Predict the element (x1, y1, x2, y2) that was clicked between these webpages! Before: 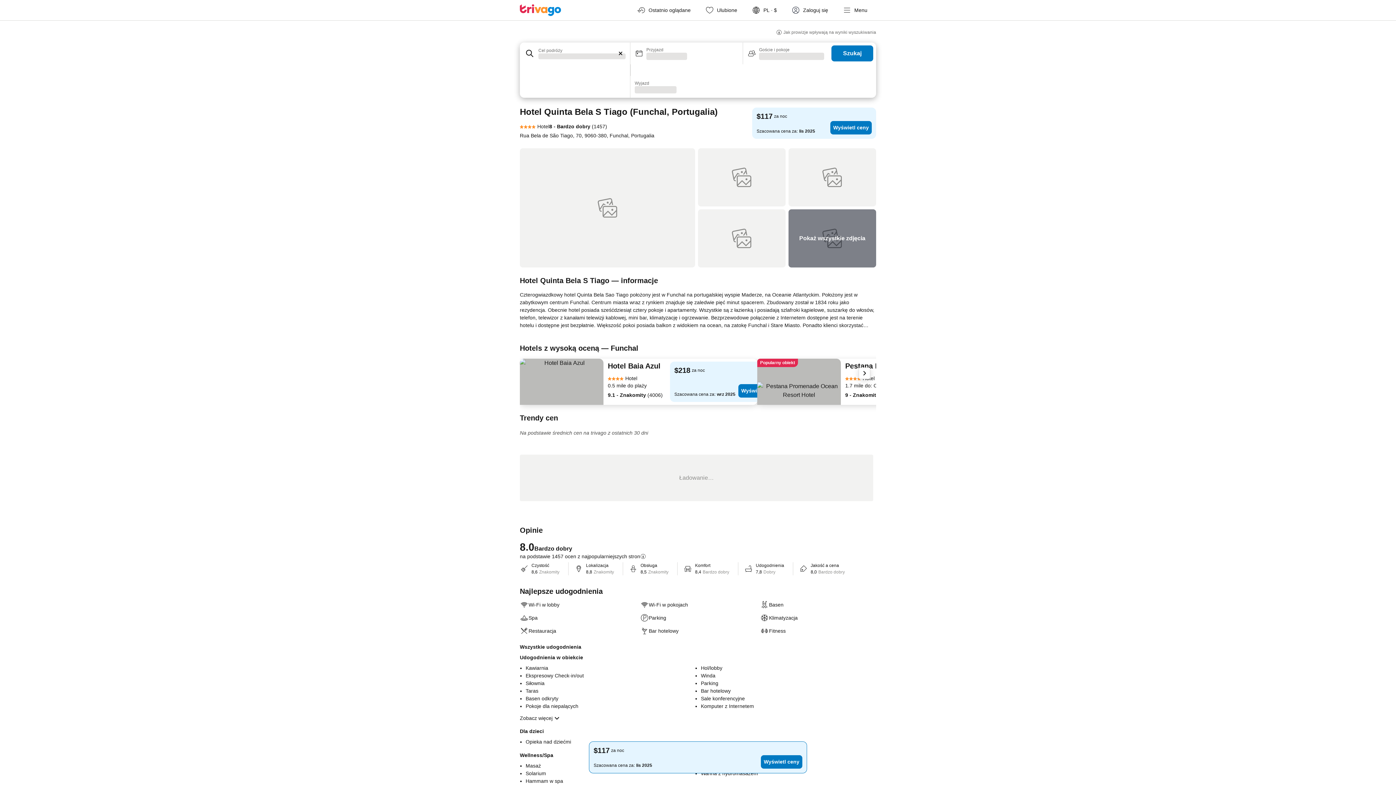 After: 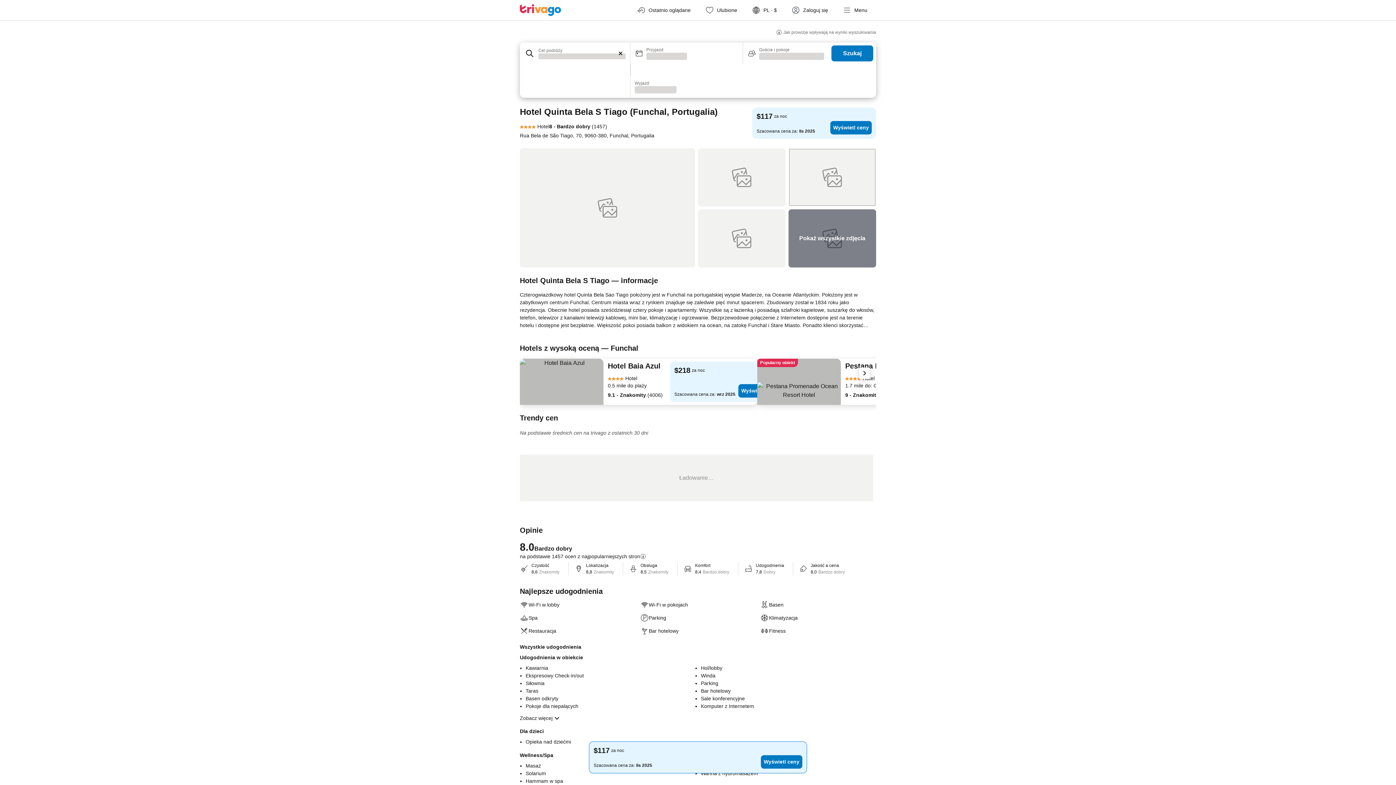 Action: bbox: (788, 148, 876, 206)